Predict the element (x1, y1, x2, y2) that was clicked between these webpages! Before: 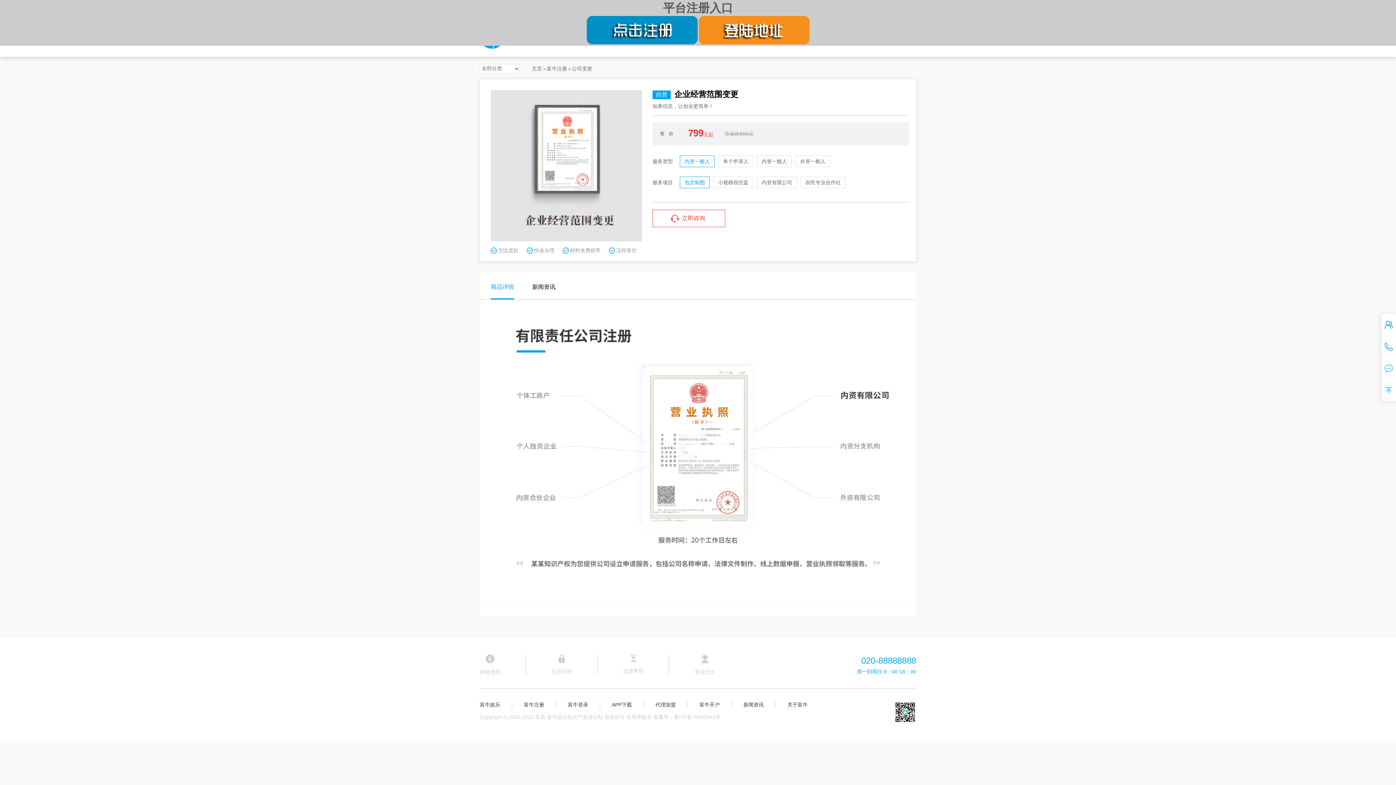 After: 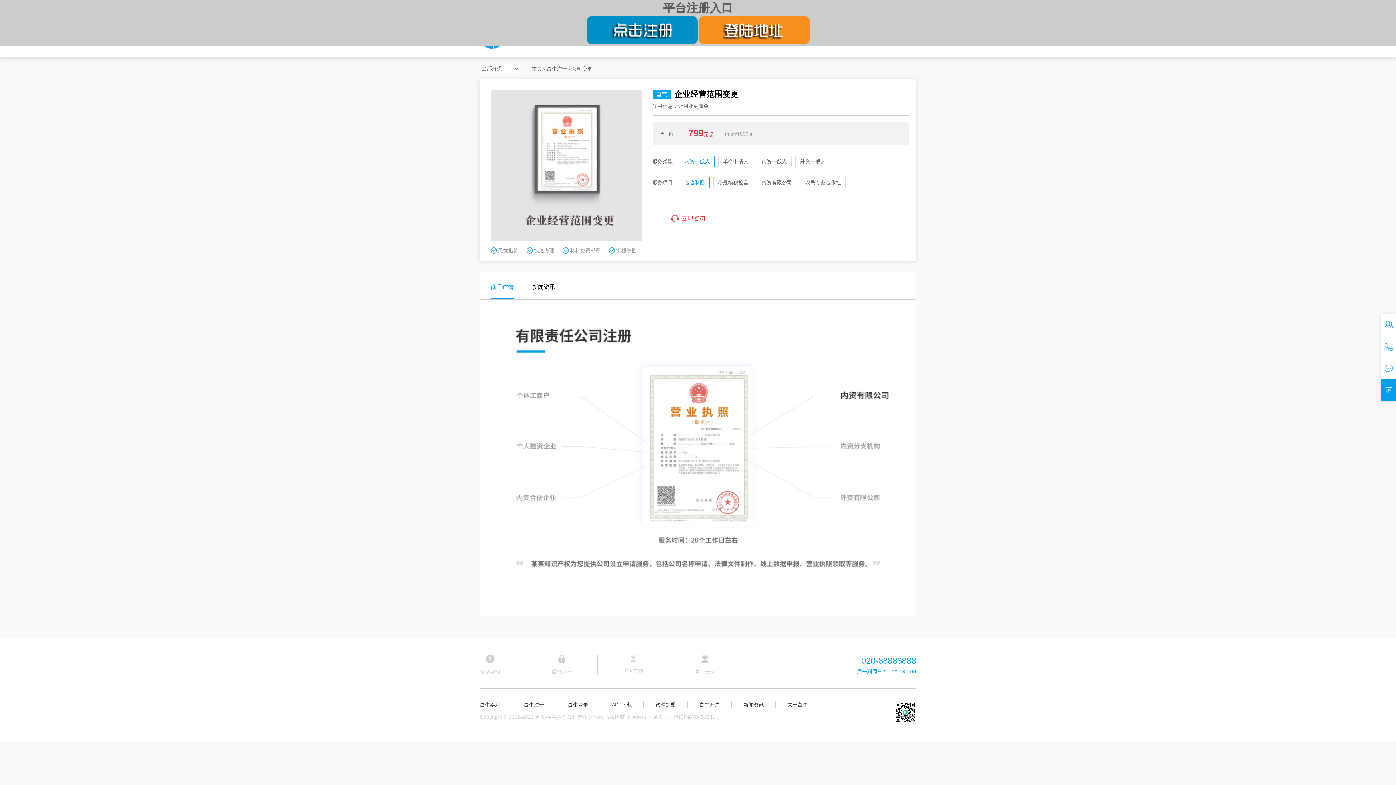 Action: bbox: (1381, 379, 1396, 401)